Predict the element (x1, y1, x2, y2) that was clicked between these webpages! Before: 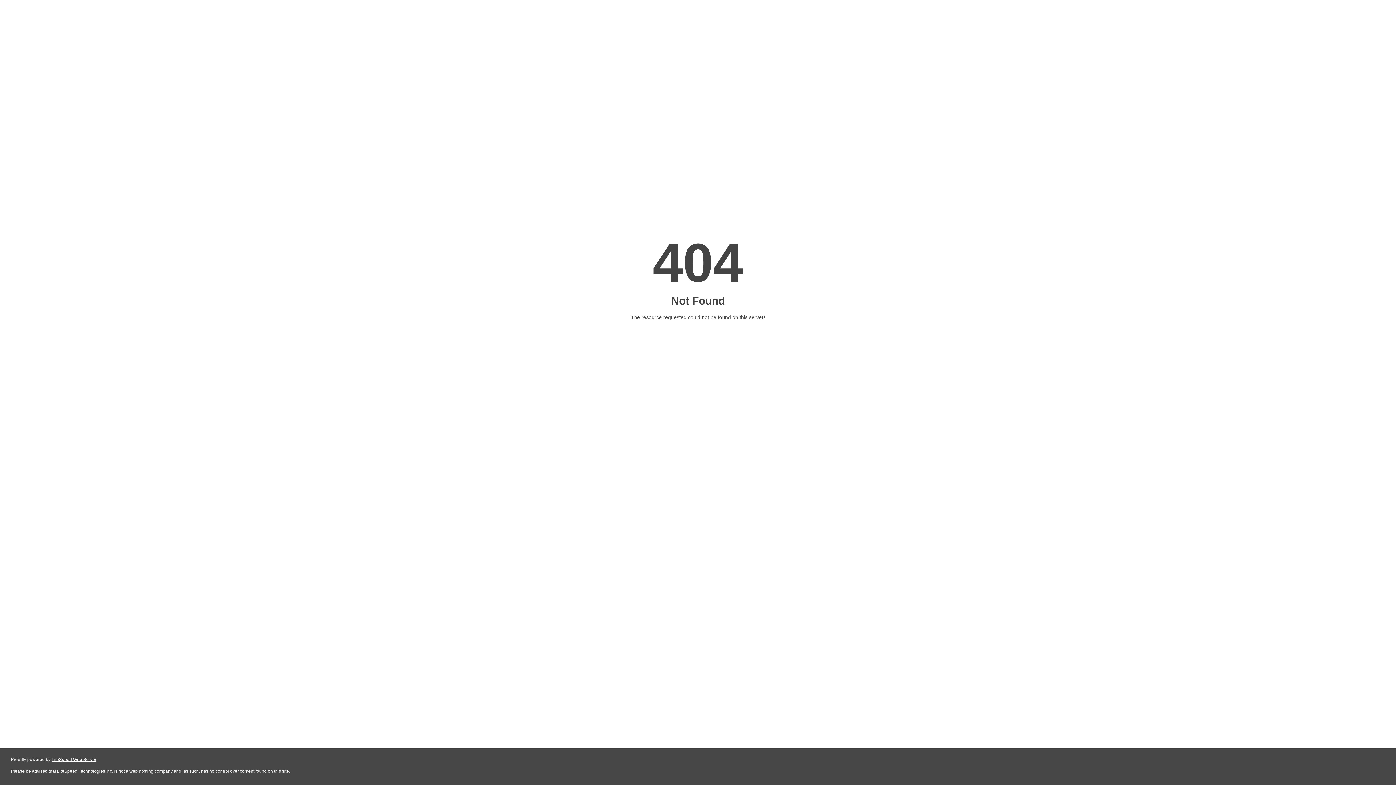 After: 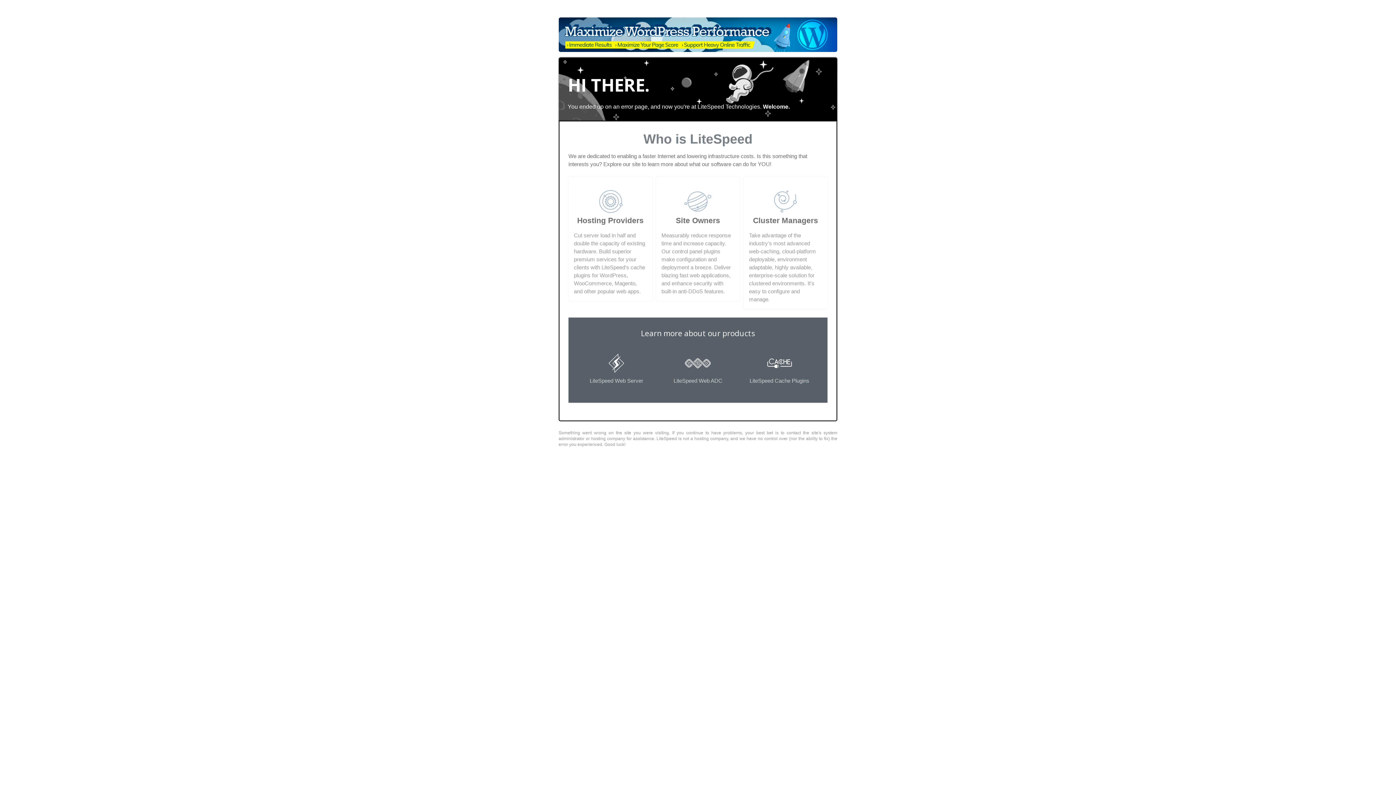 Action: bbox: (51, 757, 96, 762) label: LiteSpeed Web Server